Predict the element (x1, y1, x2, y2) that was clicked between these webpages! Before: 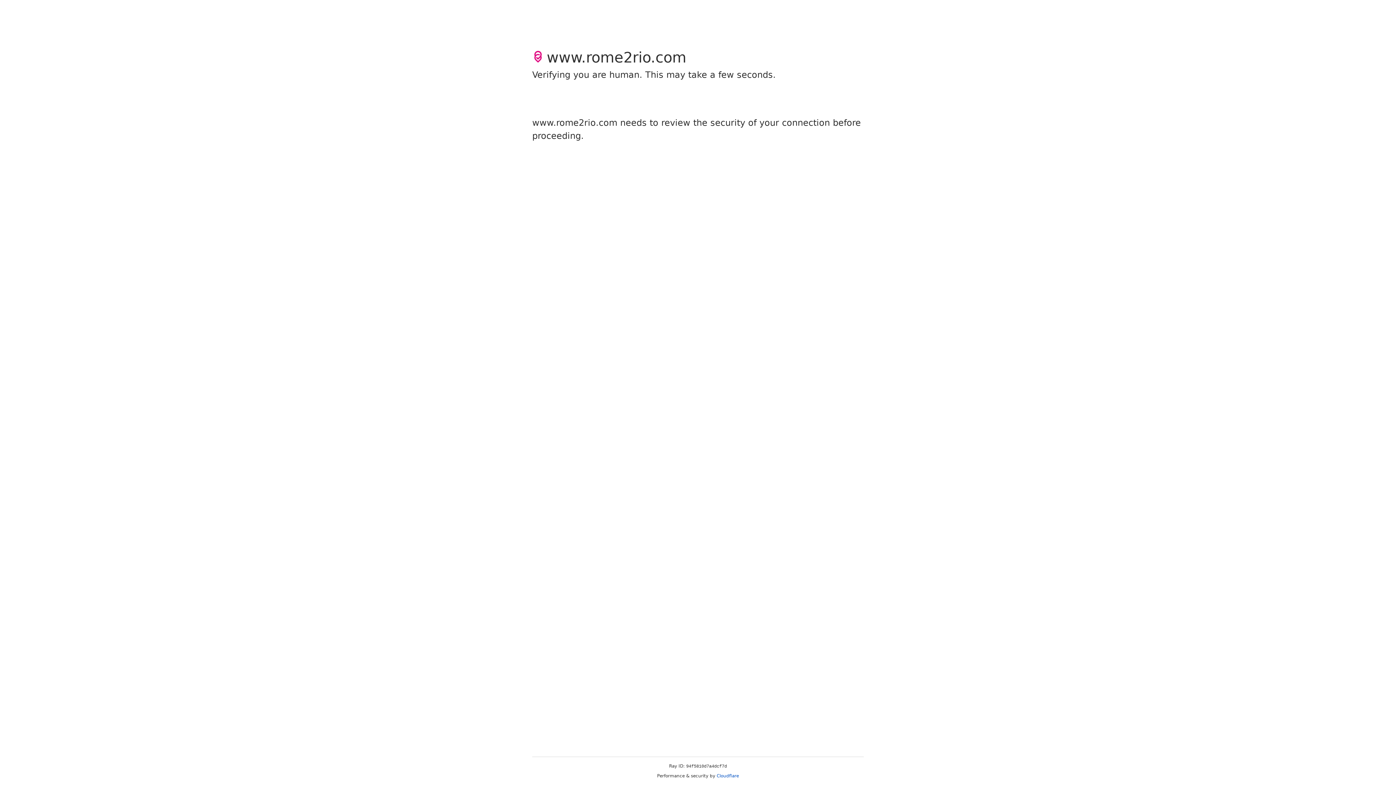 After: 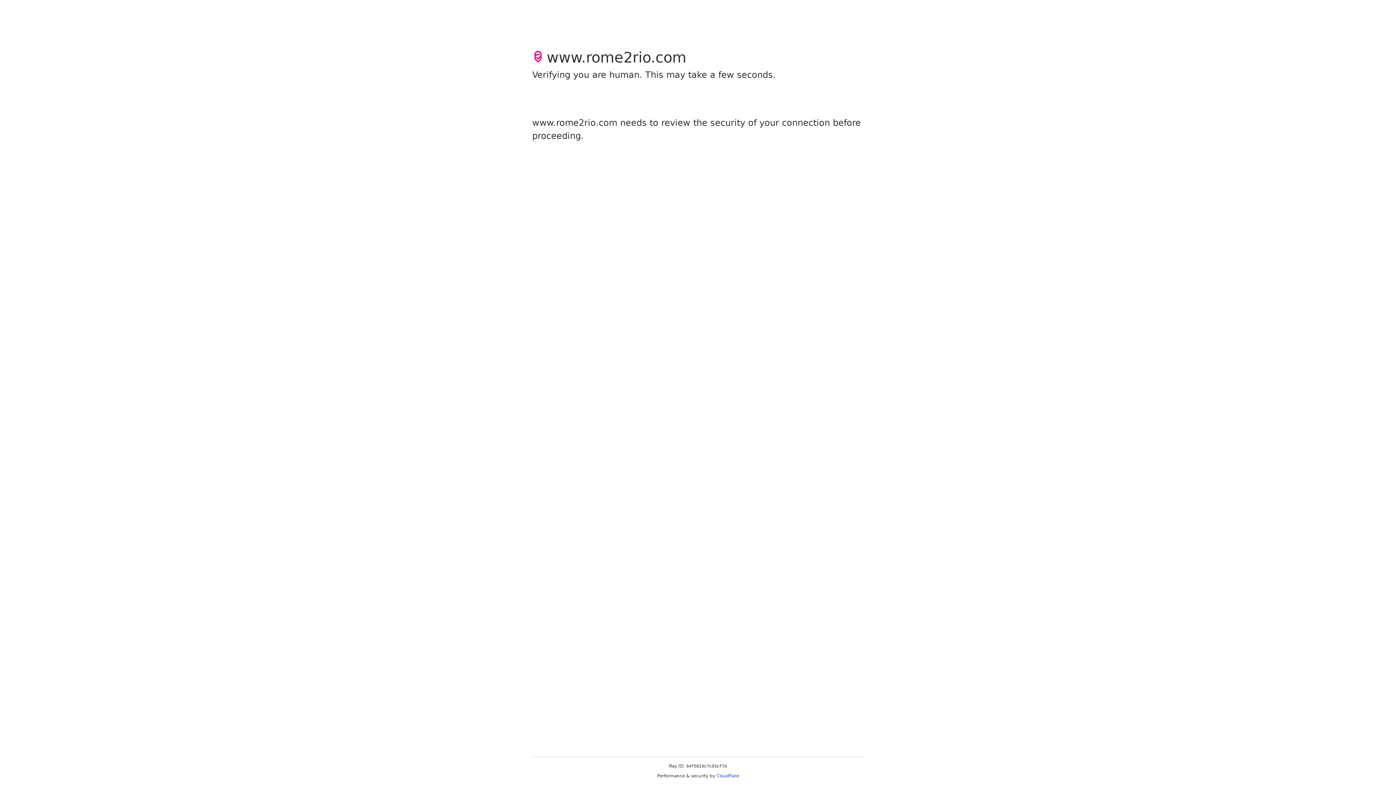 Action: label: Cloudflare bbox: (716, 773, 739, 778)